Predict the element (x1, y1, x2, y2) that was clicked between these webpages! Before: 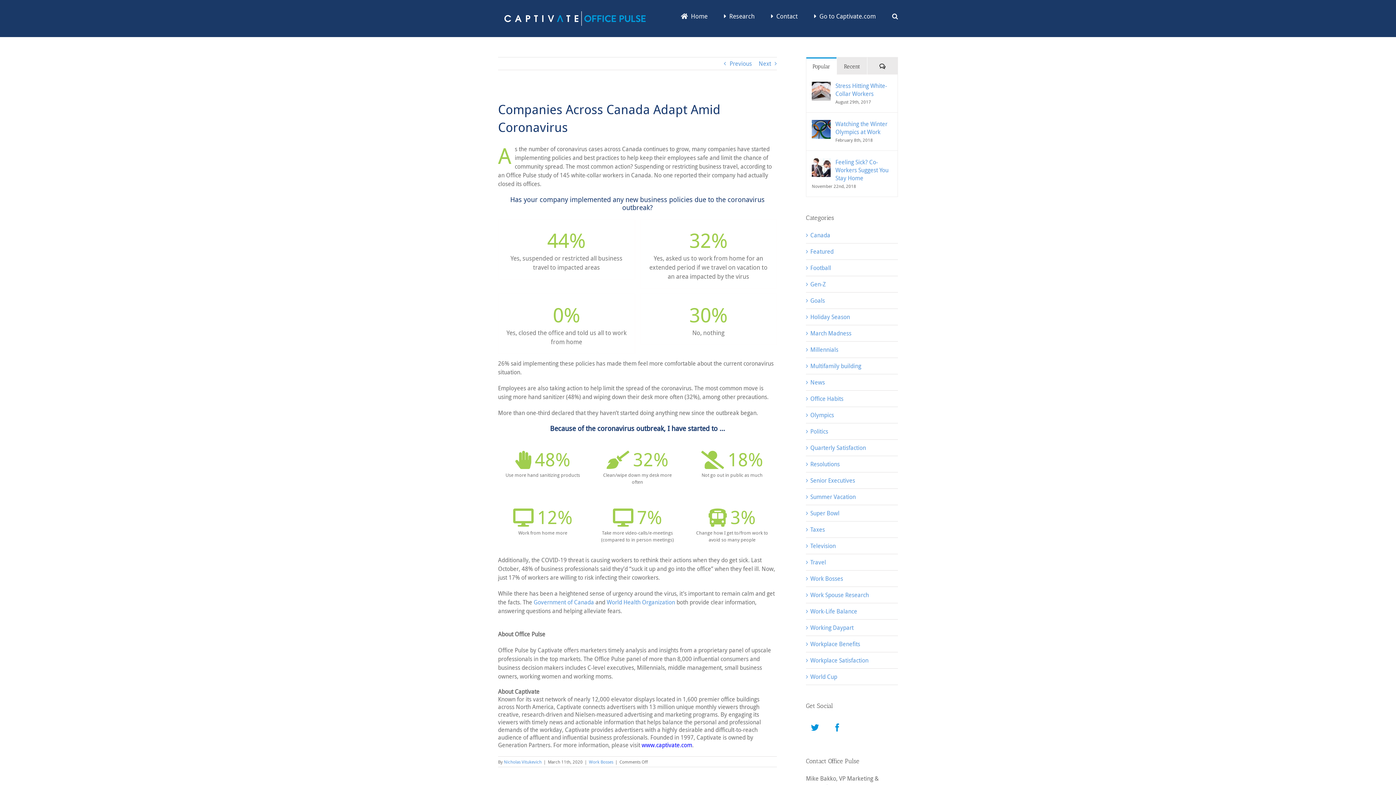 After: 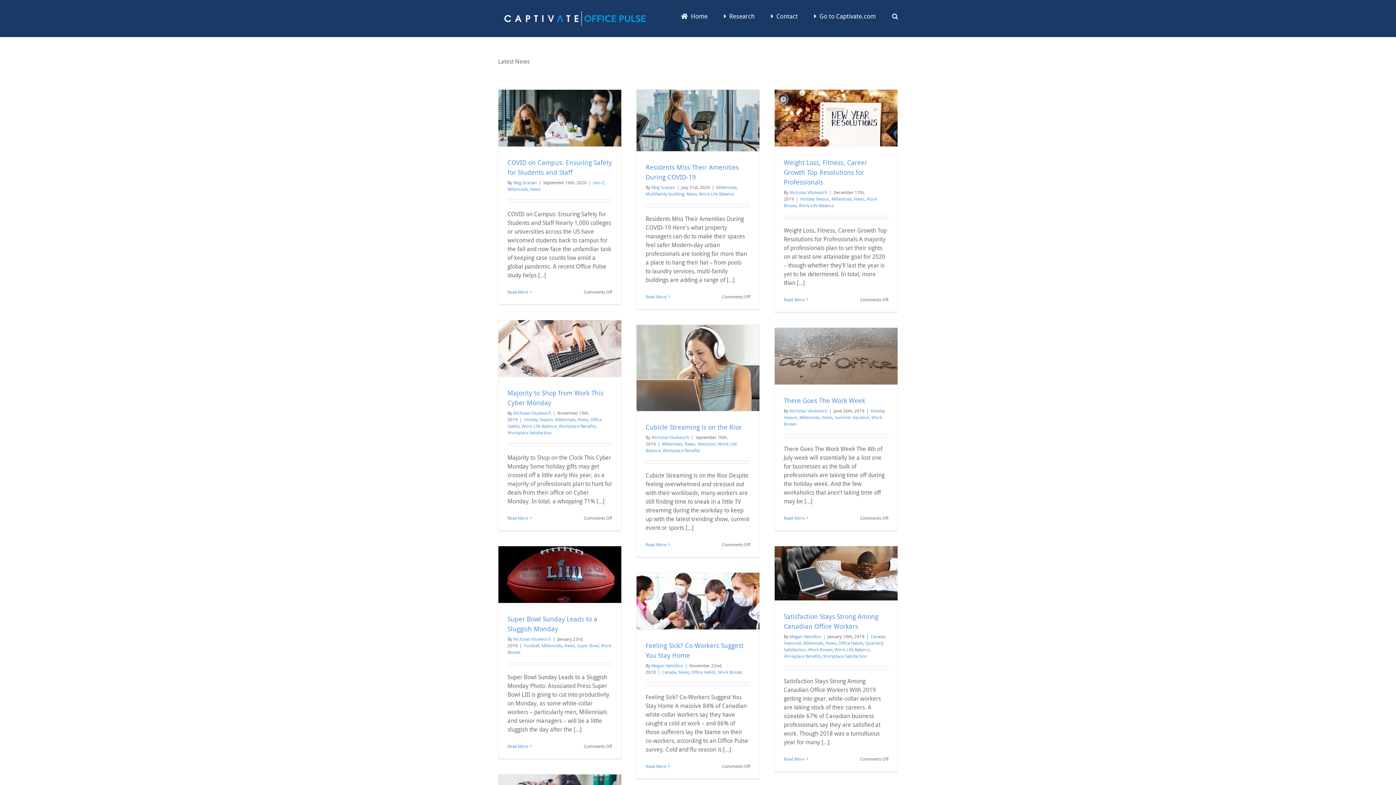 Action: label: News bbox: (810, 378, 894, 386)